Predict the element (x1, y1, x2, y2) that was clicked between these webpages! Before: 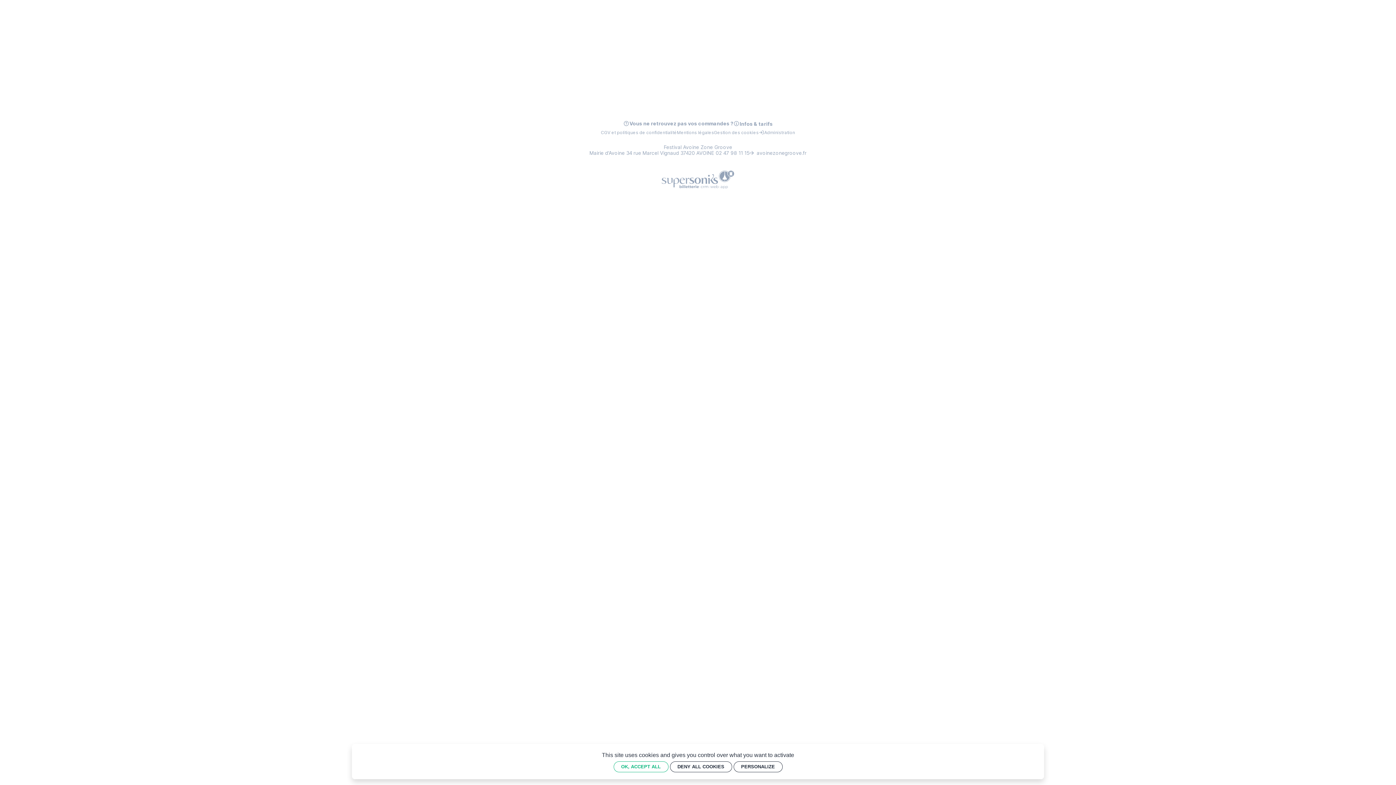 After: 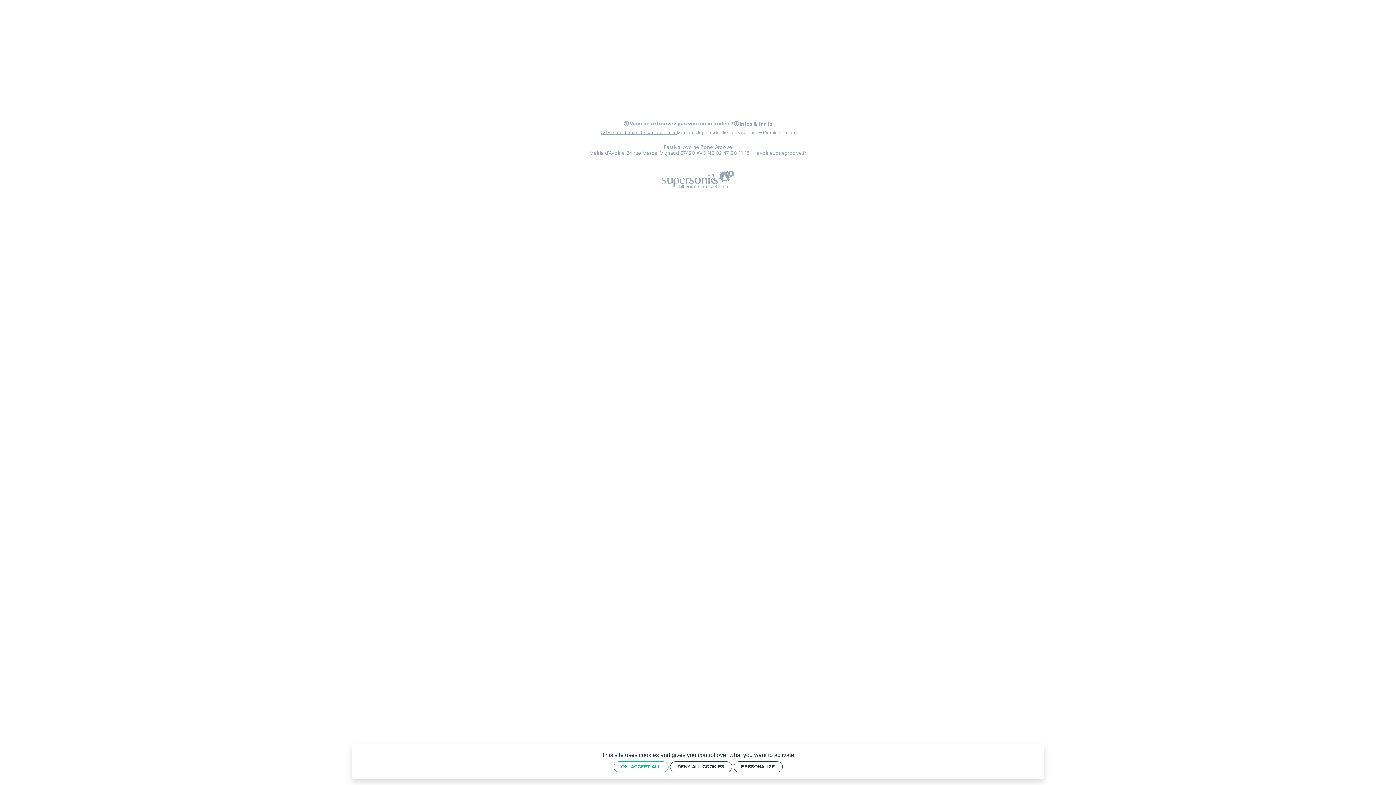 Action: bbox: (601, 129, 677, 135) label: CGV et politiques de confidentialité